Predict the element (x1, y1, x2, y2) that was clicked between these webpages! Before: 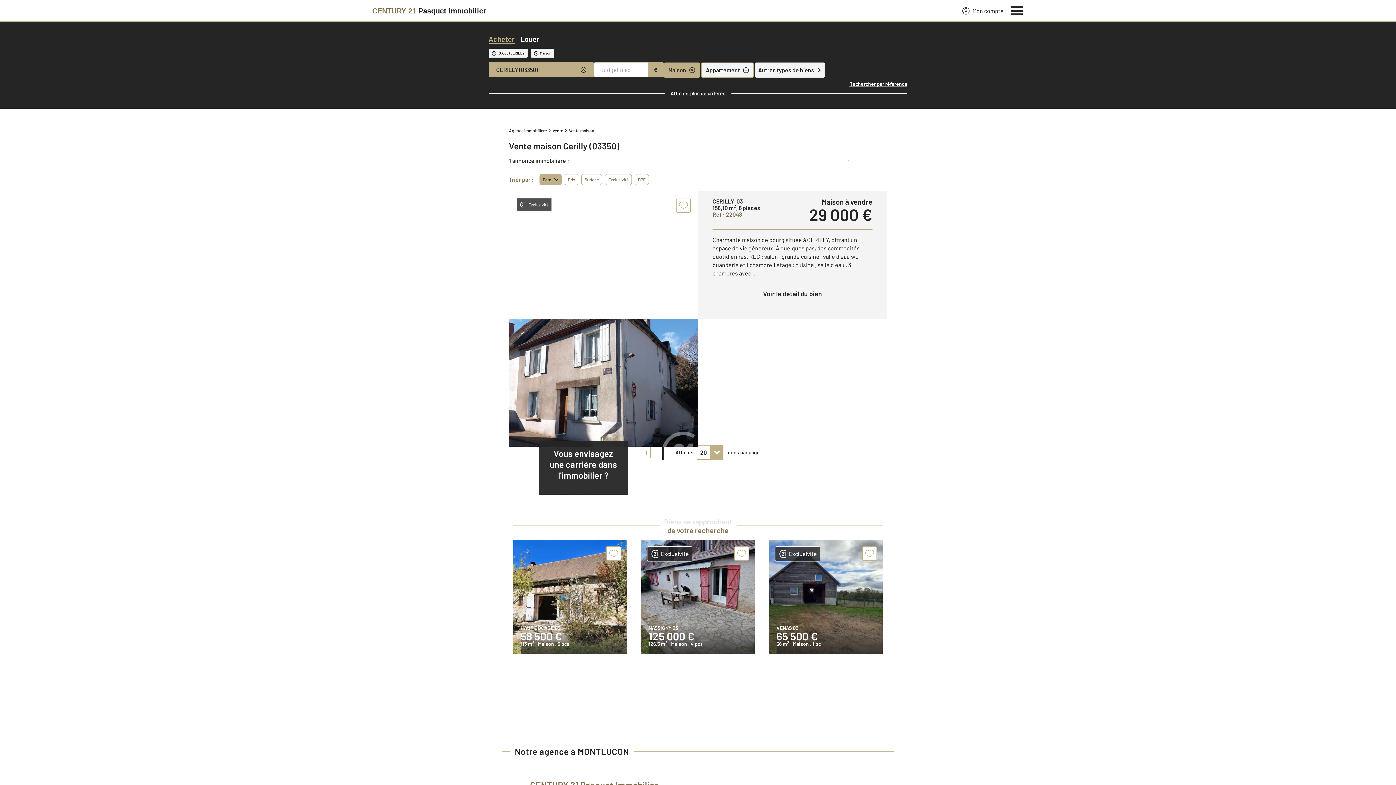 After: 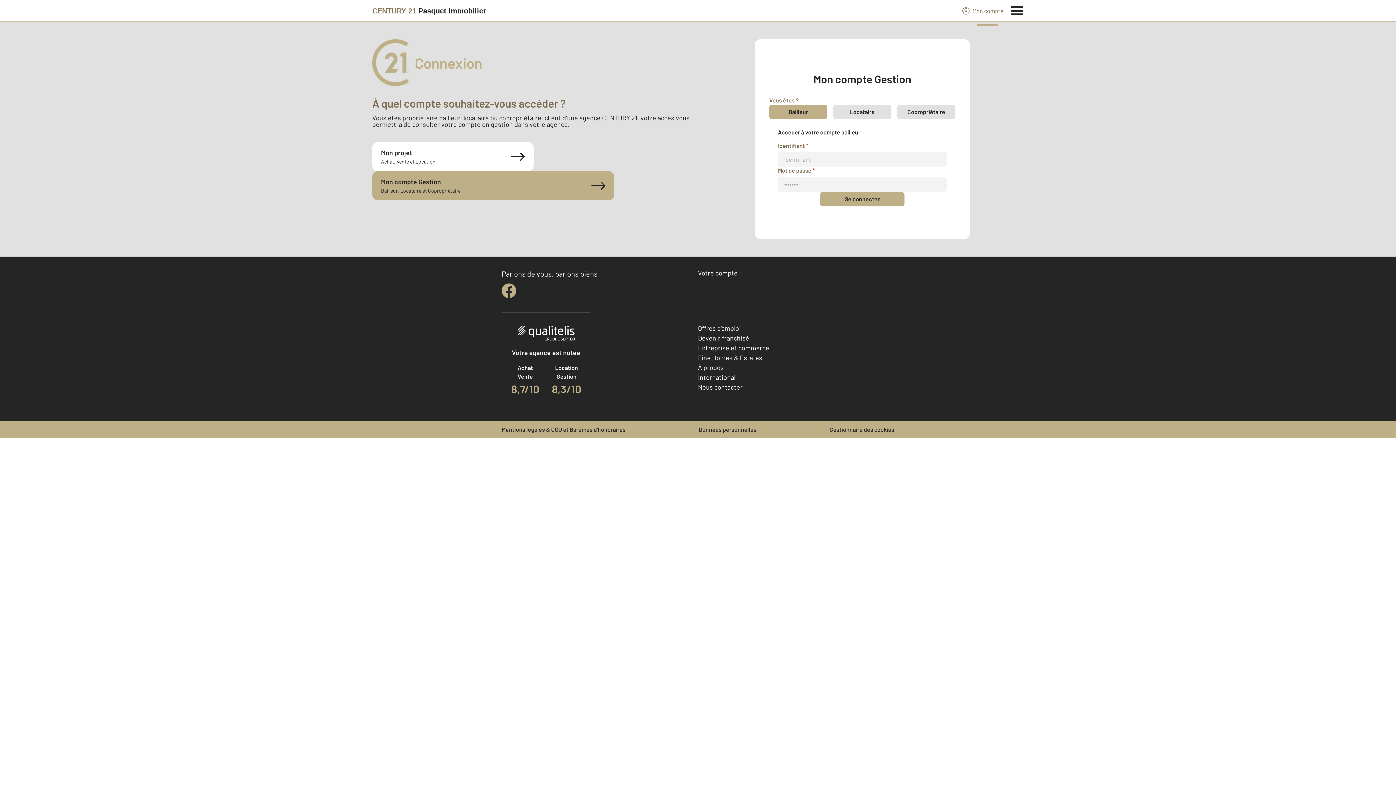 Action: bbox: (962, 6, 1004, 15) label: Mon compte